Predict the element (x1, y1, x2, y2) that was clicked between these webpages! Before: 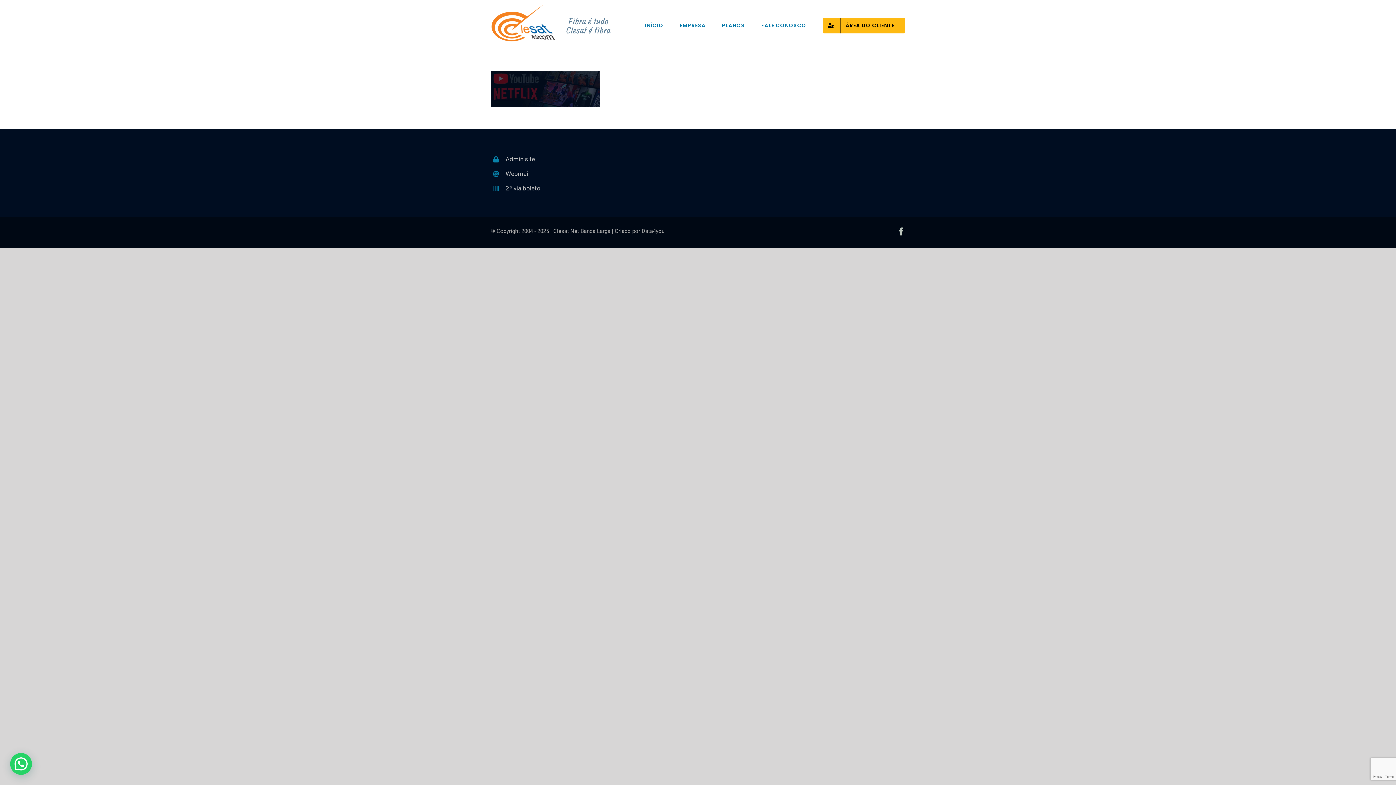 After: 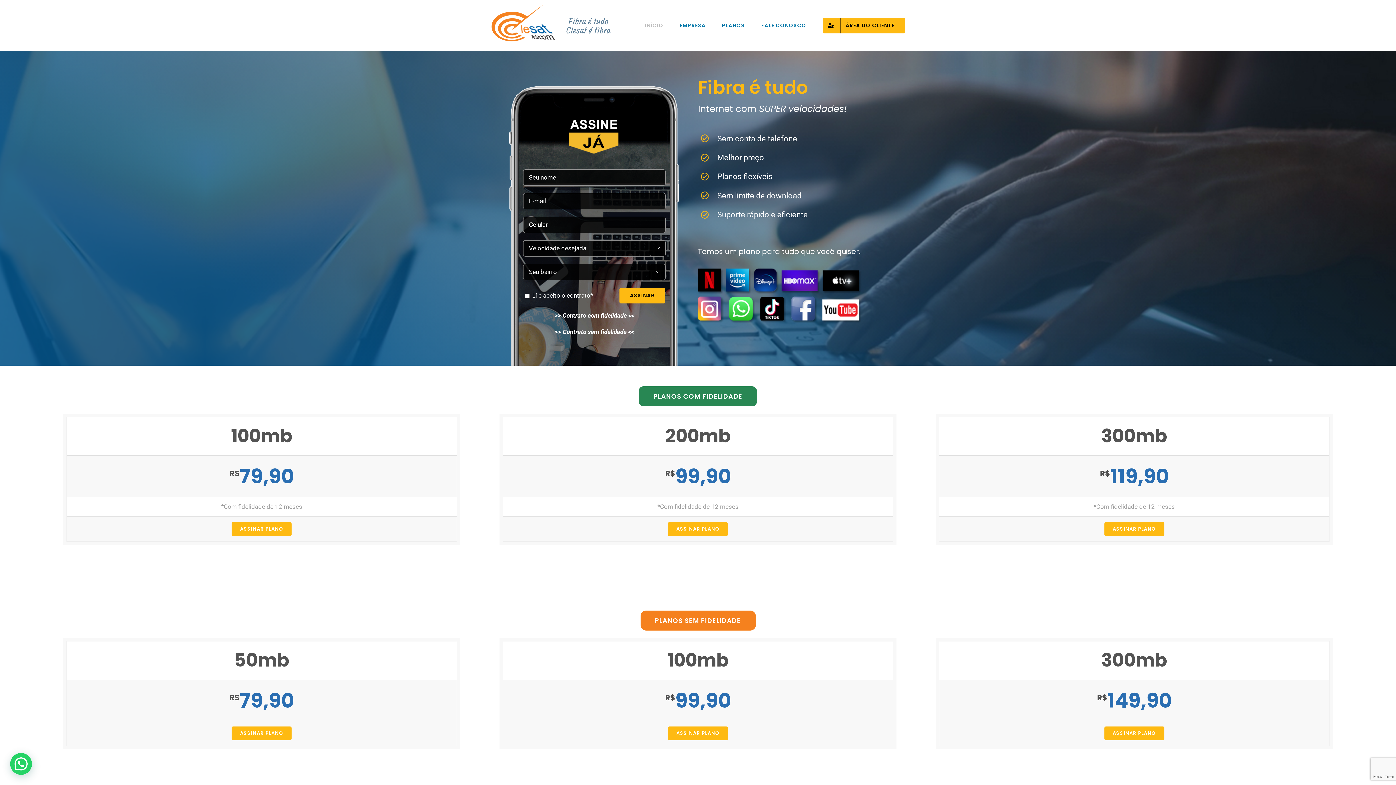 Action: bbox: (490, 4, 611, 42)